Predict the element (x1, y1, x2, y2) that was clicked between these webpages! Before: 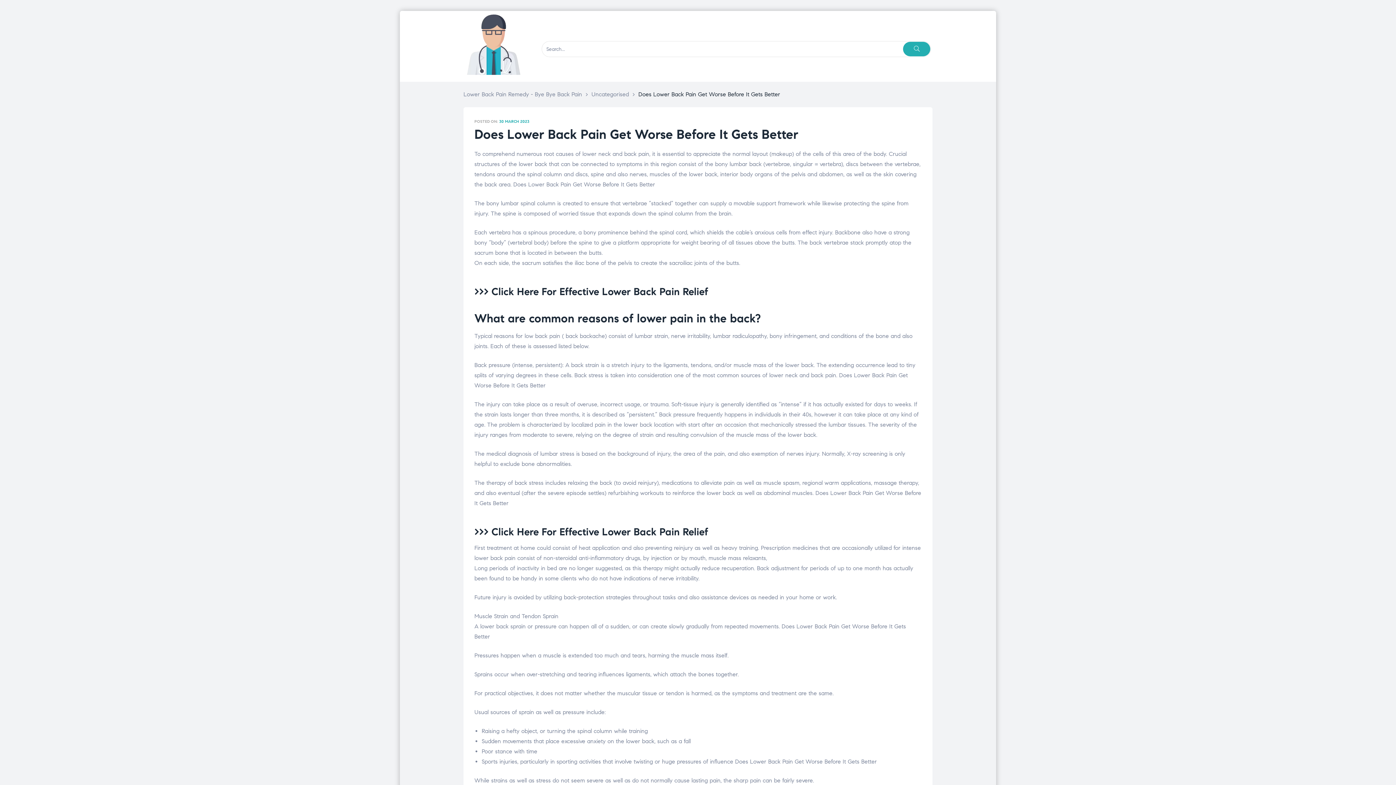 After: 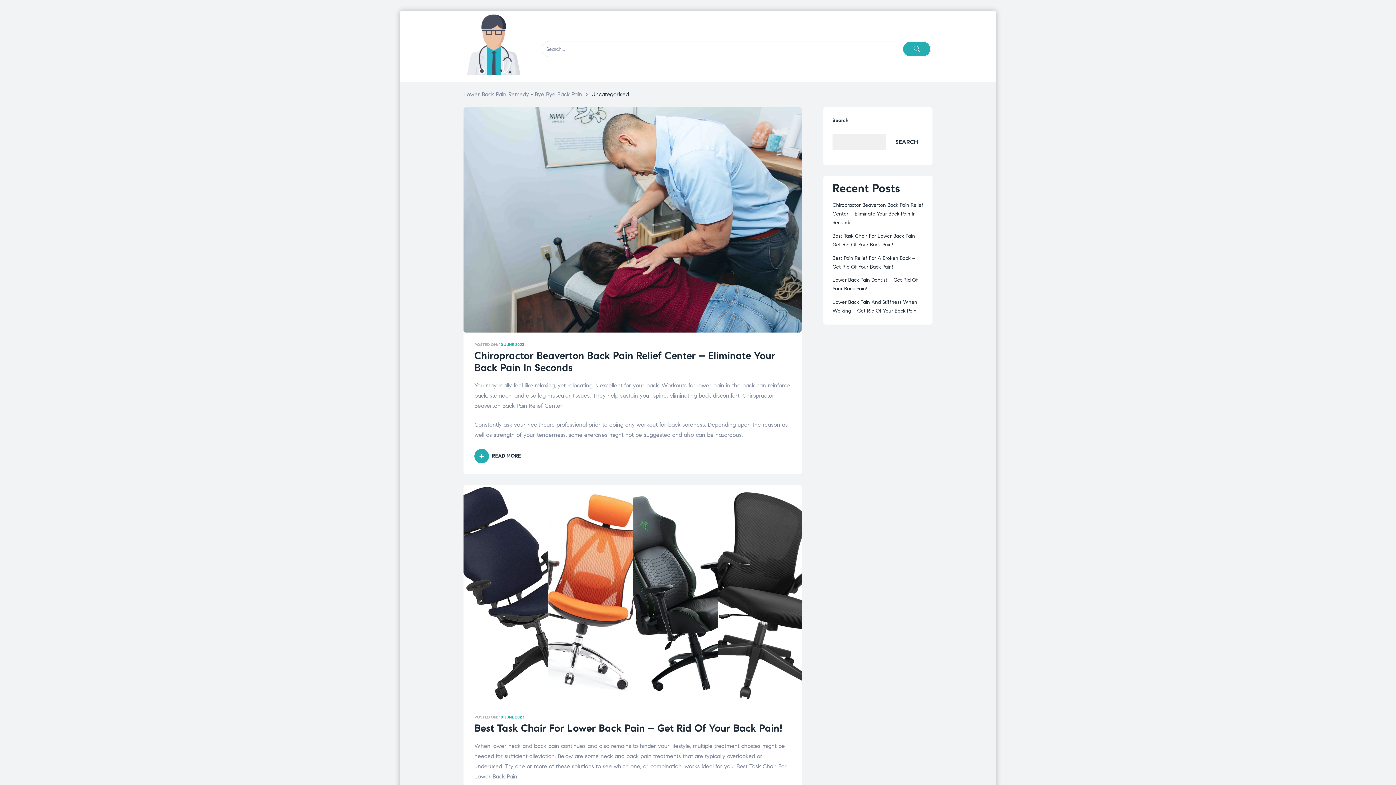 Action: label: Uncategorised bbox: (591, 90, 629, 98)